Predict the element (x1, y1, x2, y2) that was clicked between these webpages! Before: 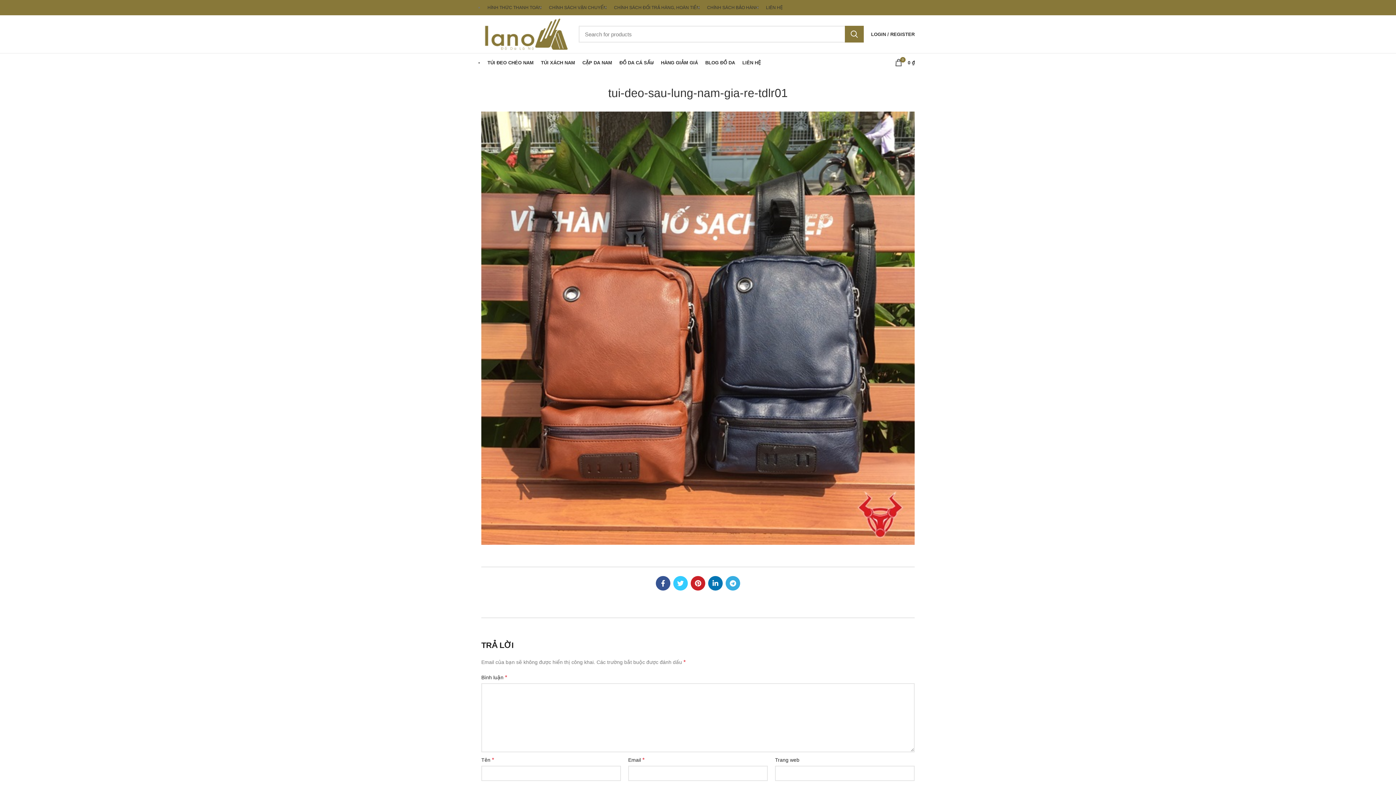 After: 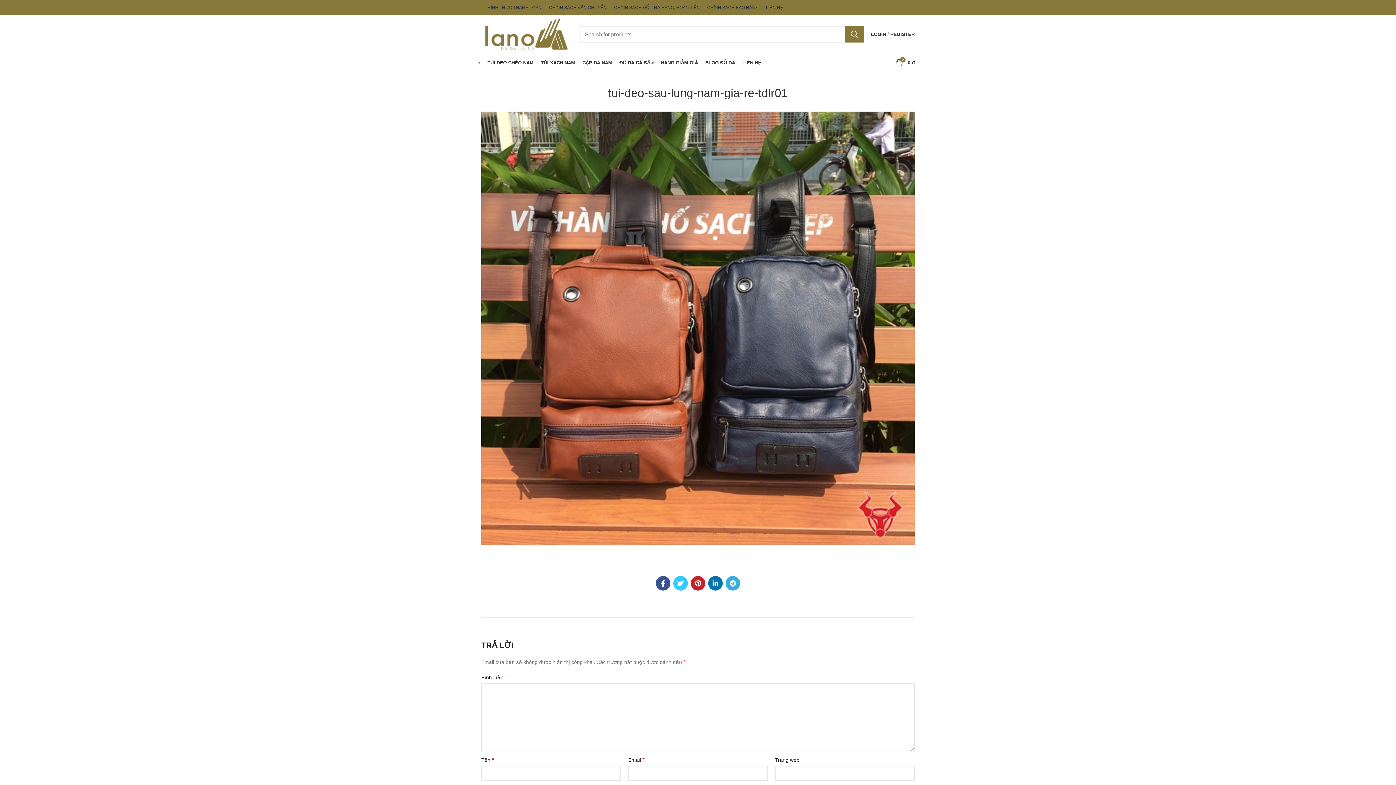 Action: bbox: (897, 5, 901, 9) label: Twitter social link